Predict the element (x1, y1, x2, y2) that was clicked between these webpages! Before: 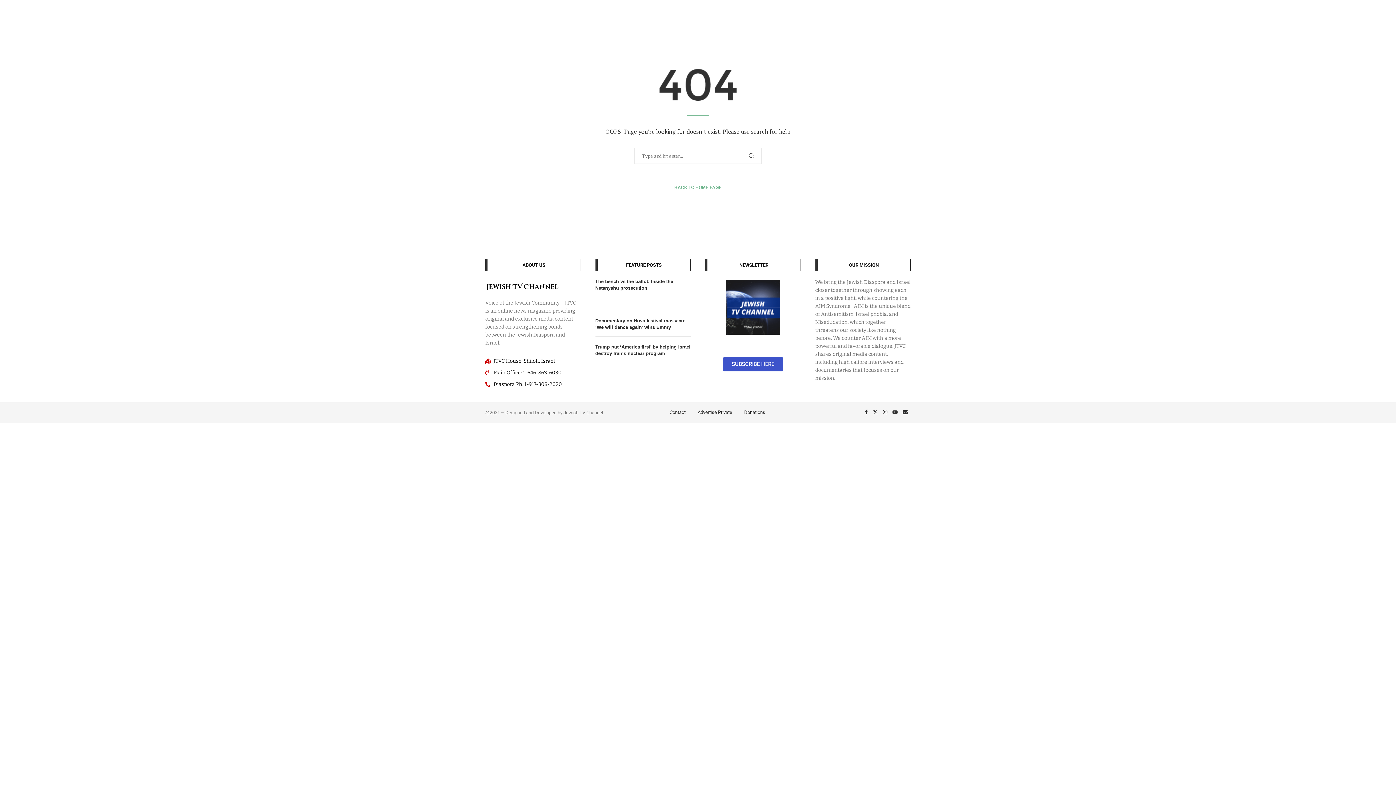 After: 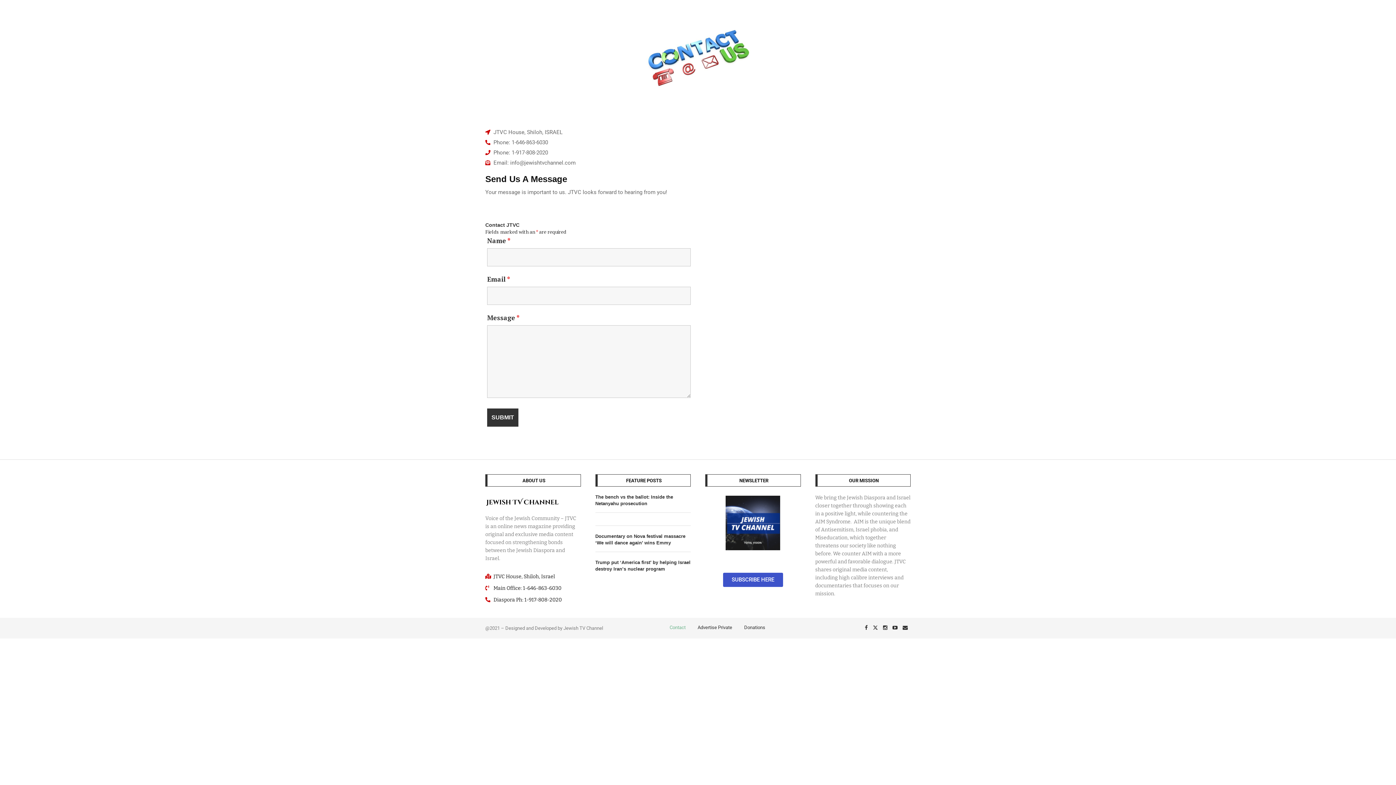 Action: label: Contact bbox: (669, 408, 685, 415)